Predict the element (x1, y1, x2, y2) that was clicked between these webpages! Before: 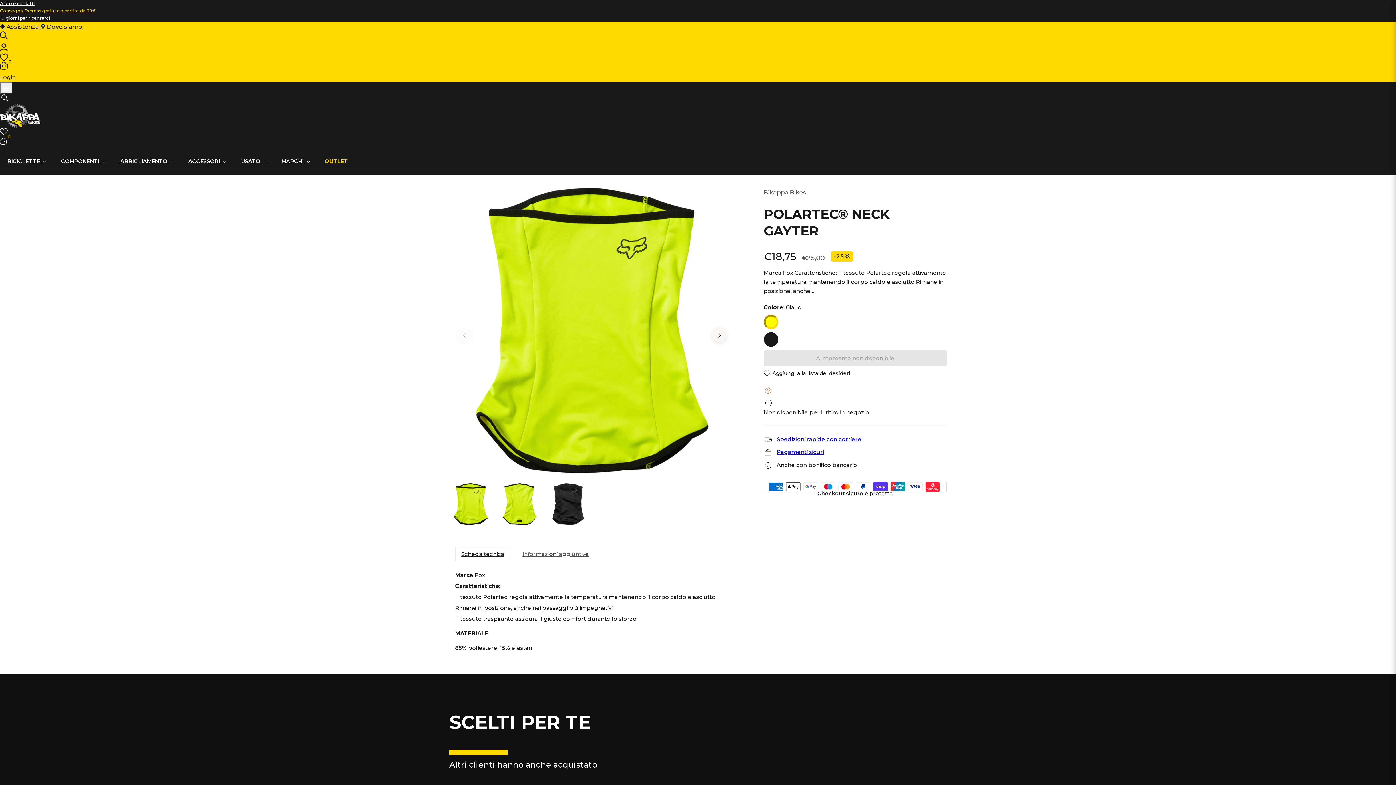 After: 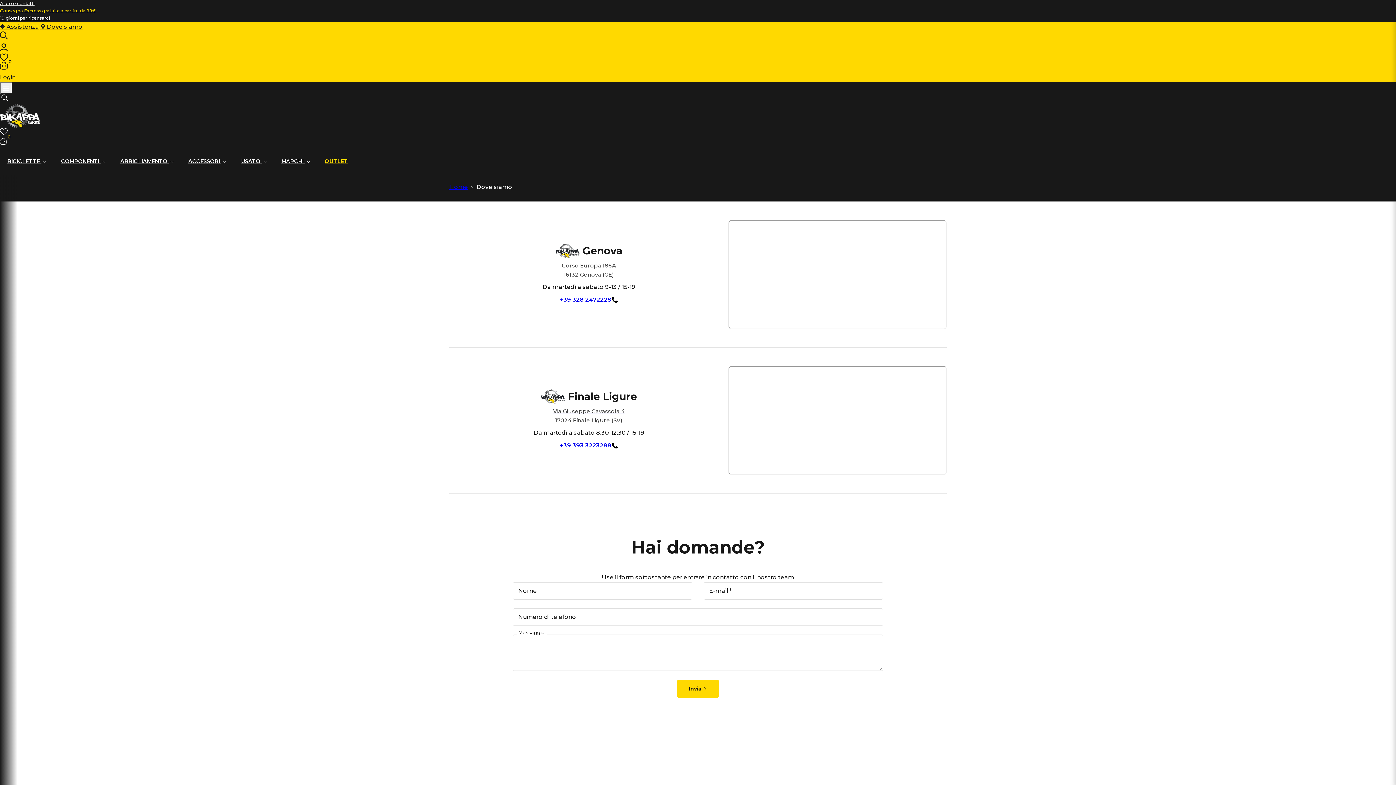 Action: label:  Dove siamo bbox: (40, 21, 82, 31)